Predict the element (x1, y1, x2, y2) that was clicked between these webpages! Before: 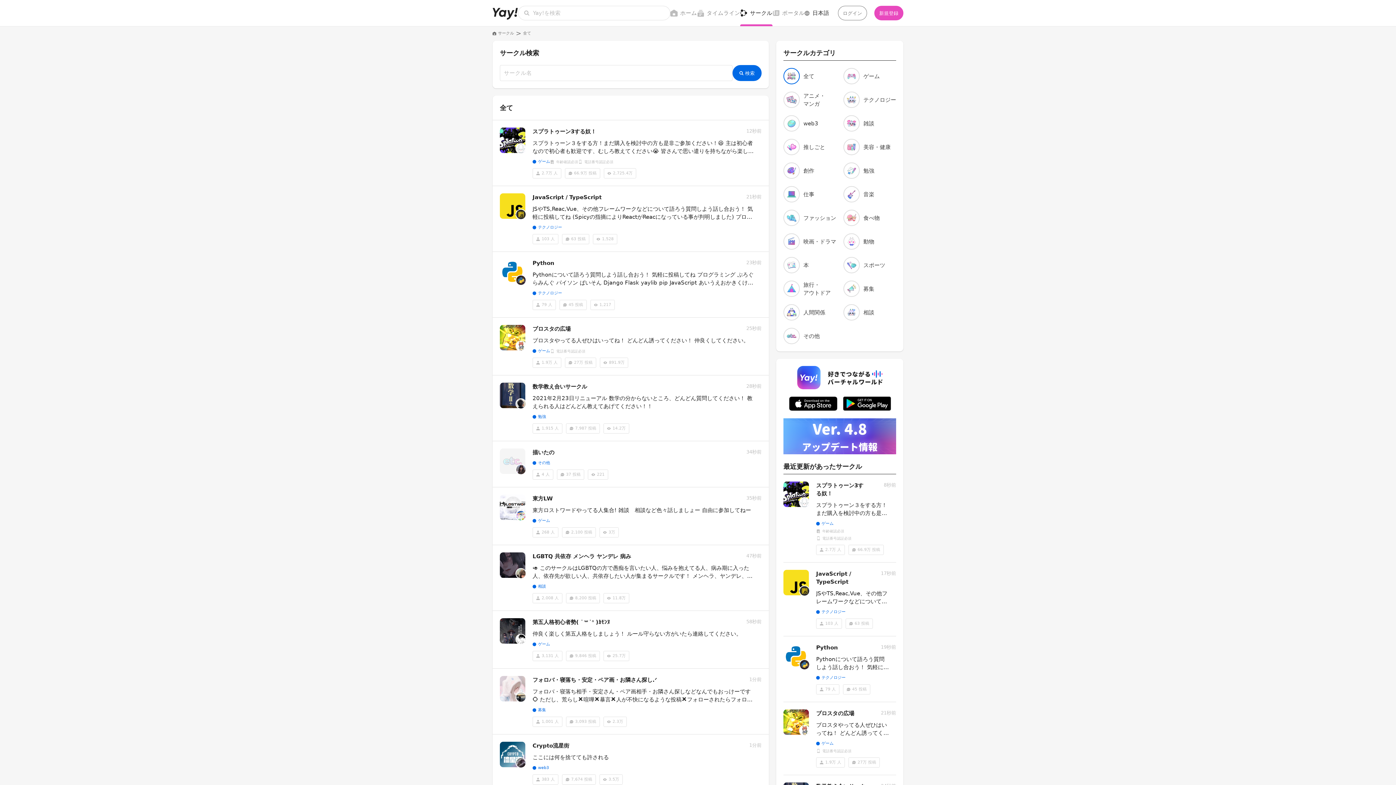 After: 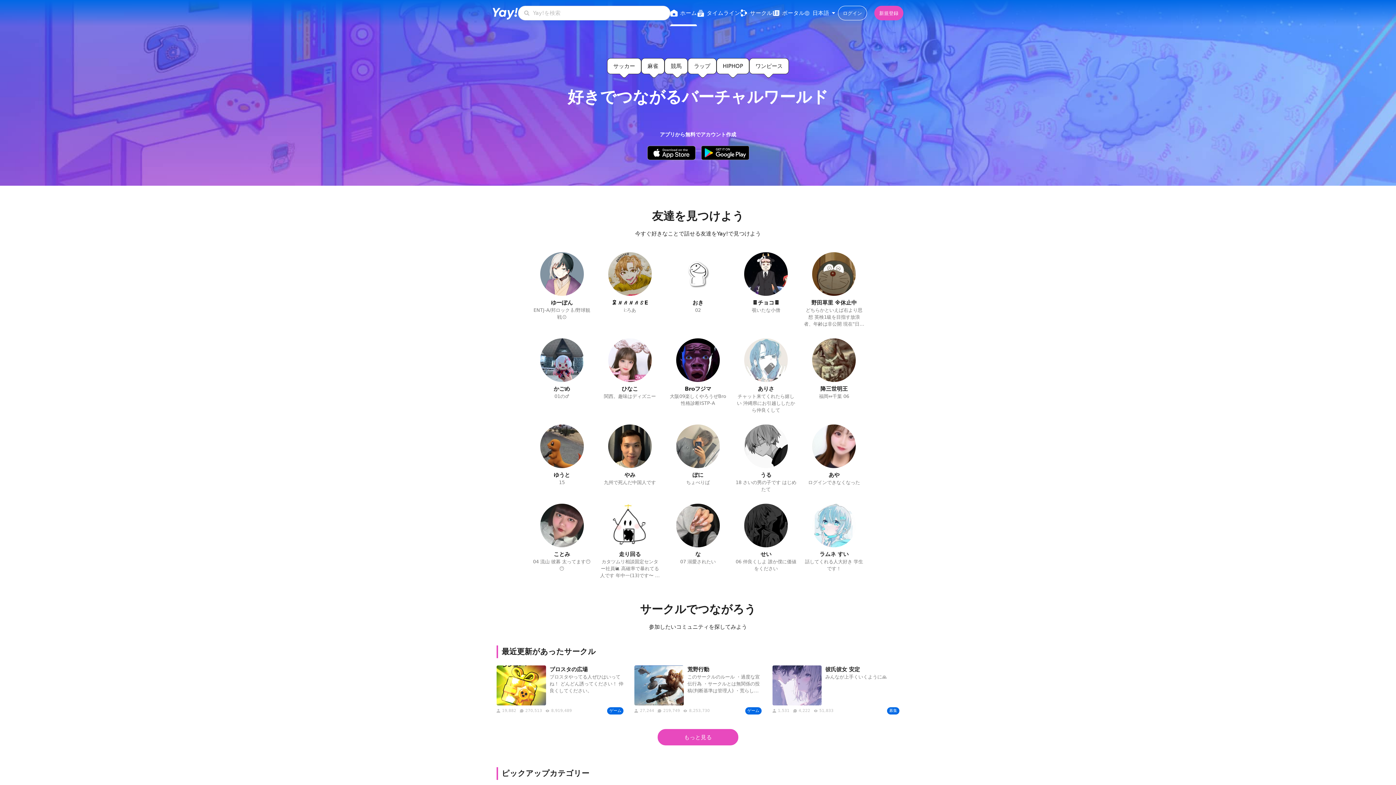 Action: label: ホーム bbox: (670, 0, 697, 26)